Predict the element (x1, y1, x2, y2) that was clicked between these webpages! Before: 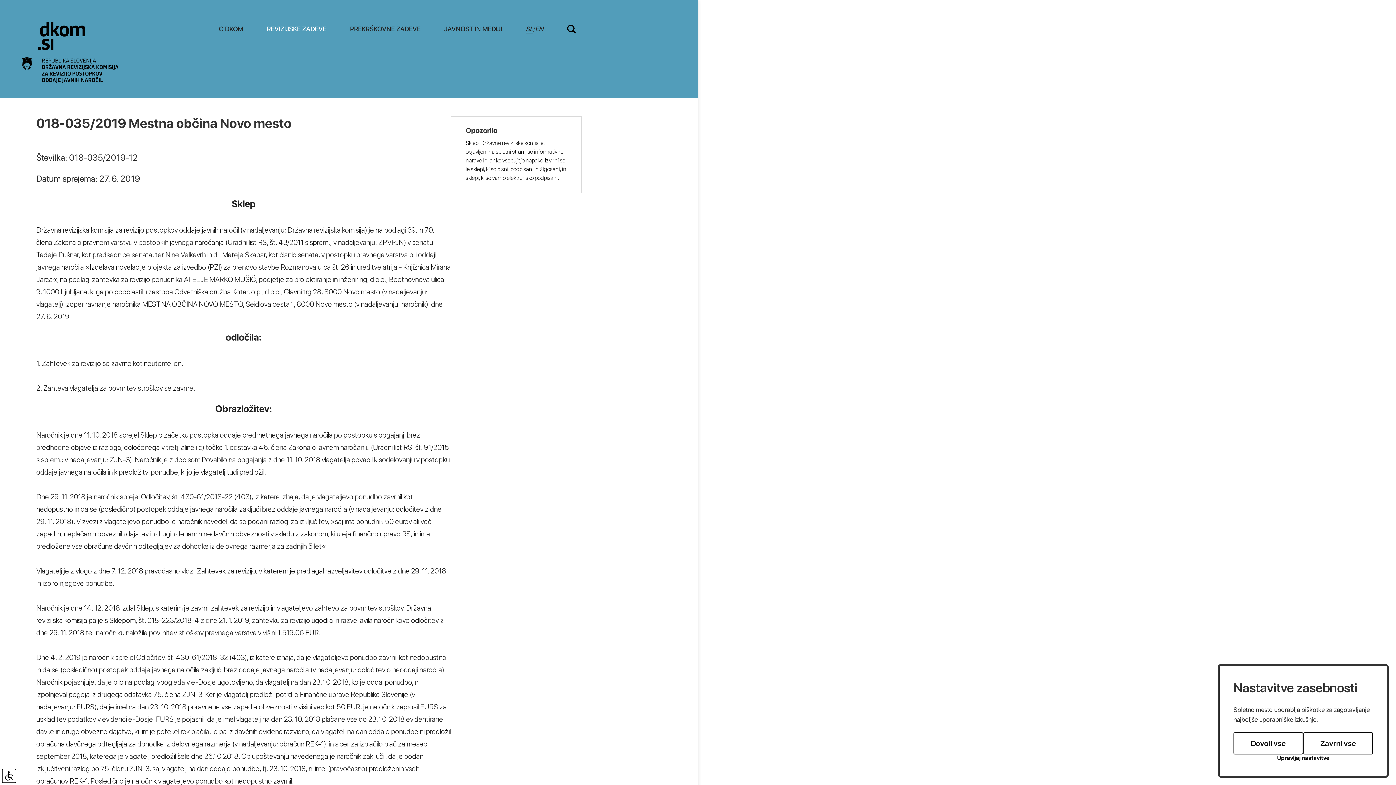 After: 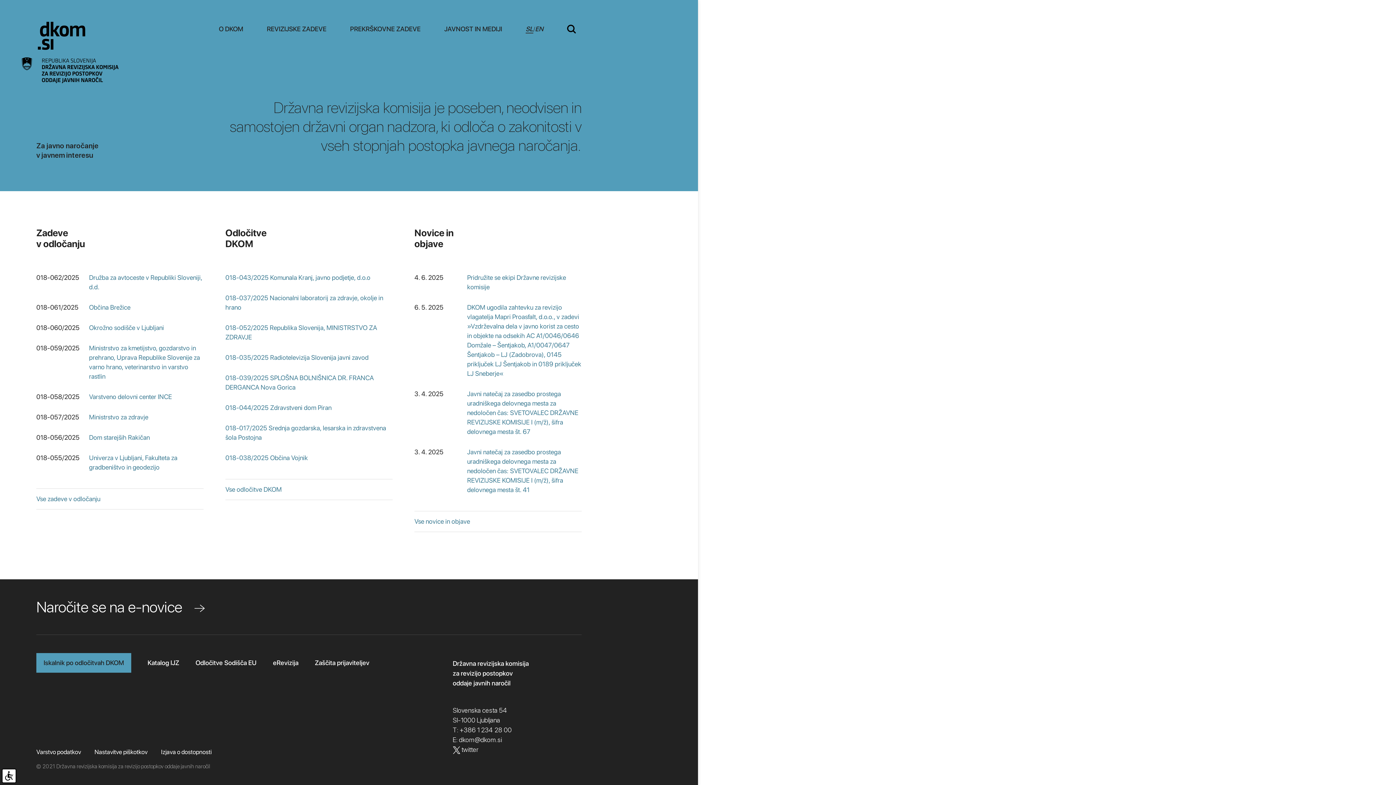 Action: bbox: (21, 21, 145, 83)